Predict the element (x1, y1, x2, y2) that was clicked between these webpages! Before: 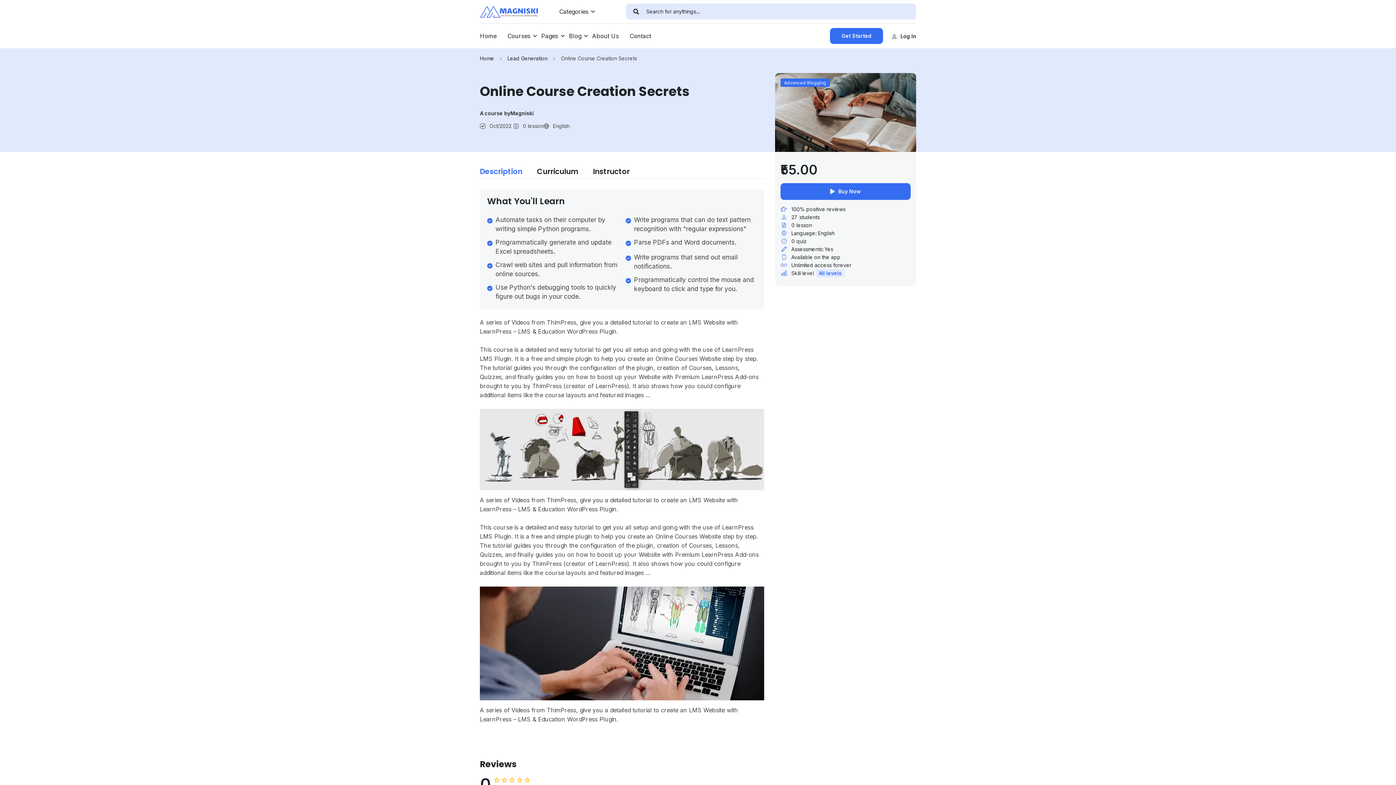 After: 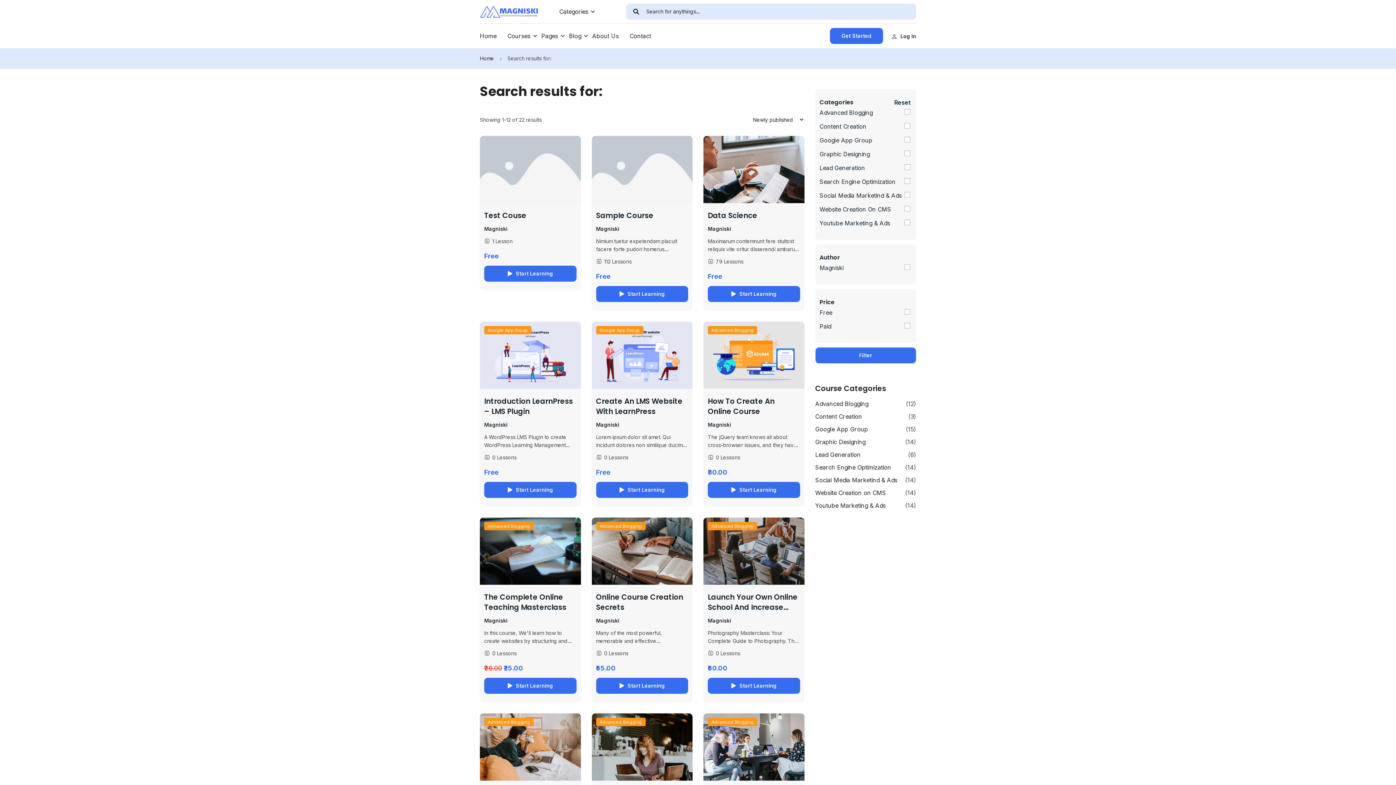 Action: bbox: (626, 3, 646, 19) label: search